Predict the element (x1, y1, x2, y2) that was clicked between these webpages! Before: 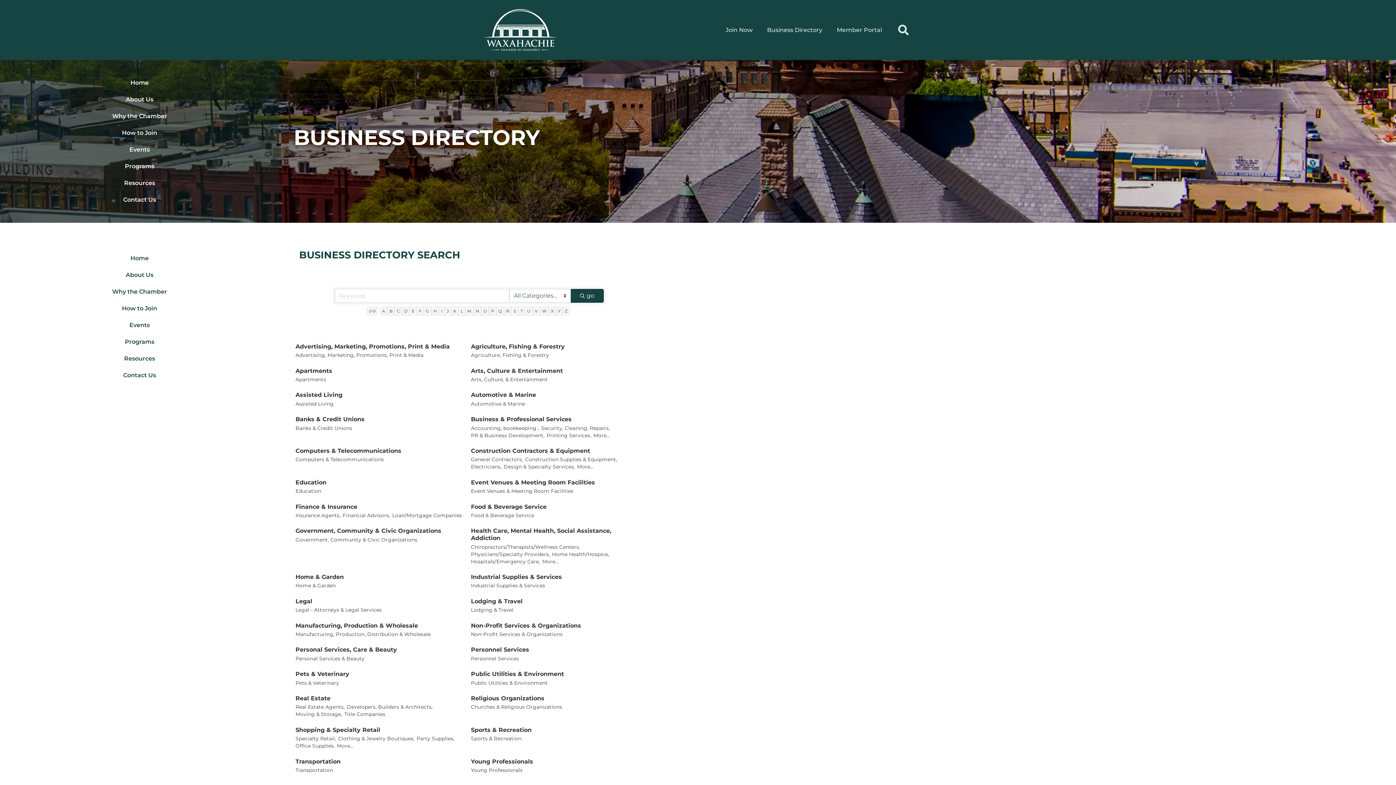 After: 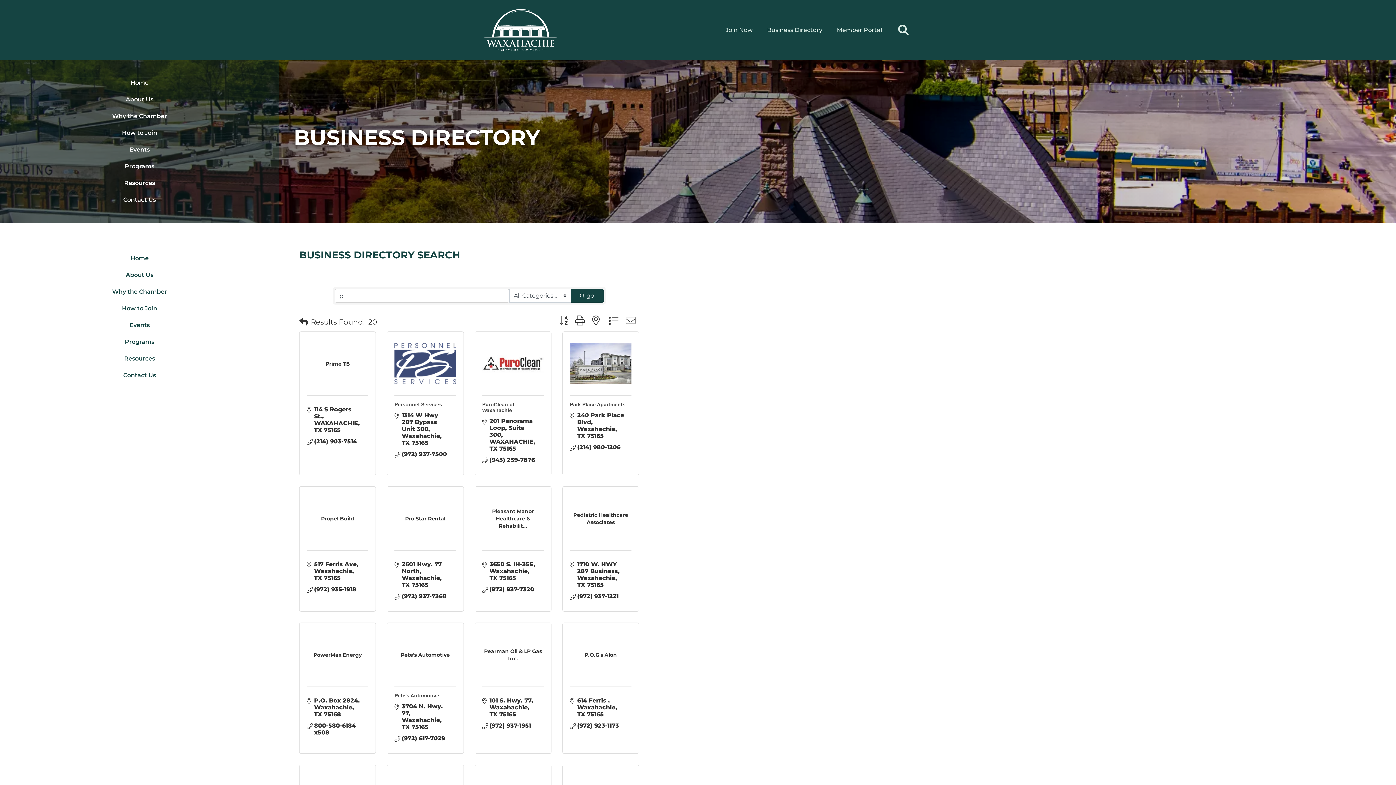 Action: label: P bbox: (488, 306, 496, 316)